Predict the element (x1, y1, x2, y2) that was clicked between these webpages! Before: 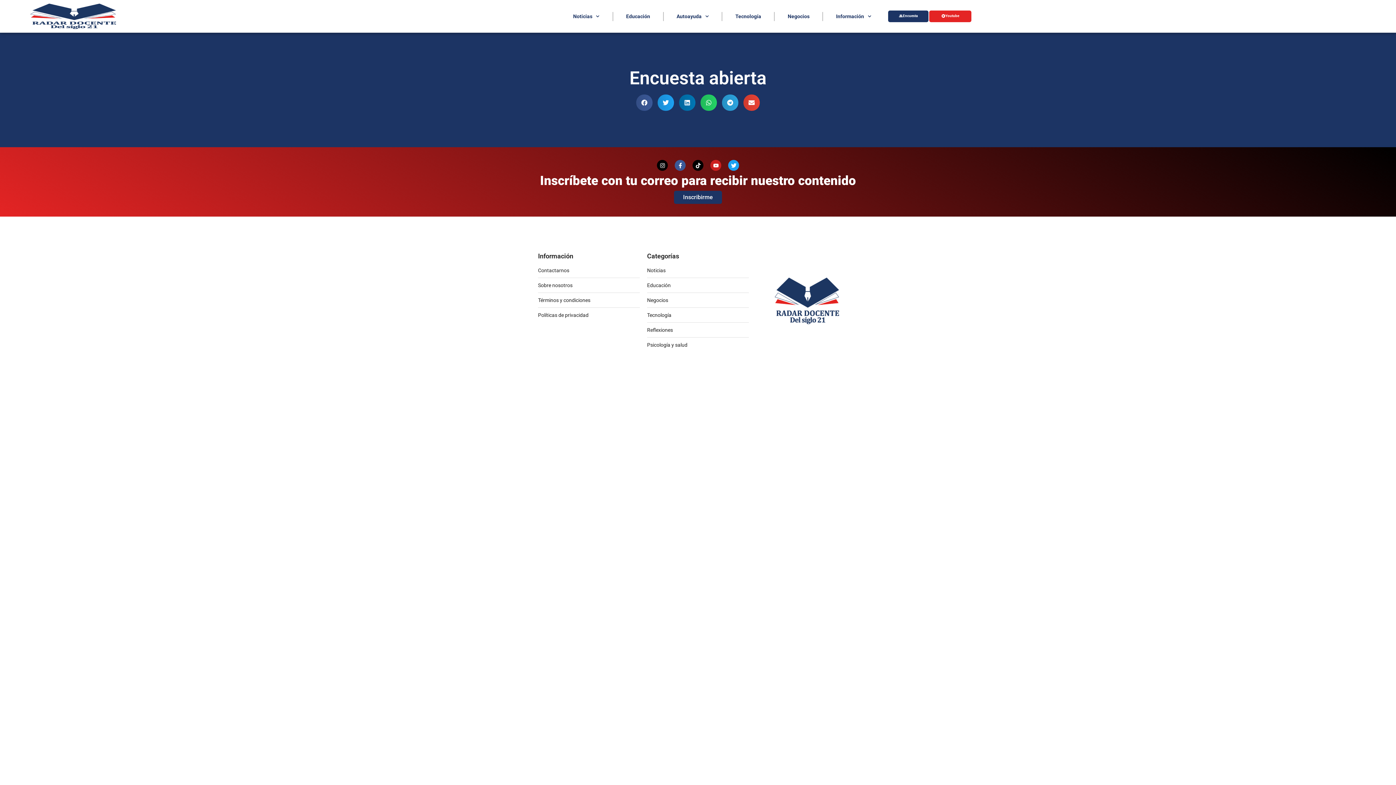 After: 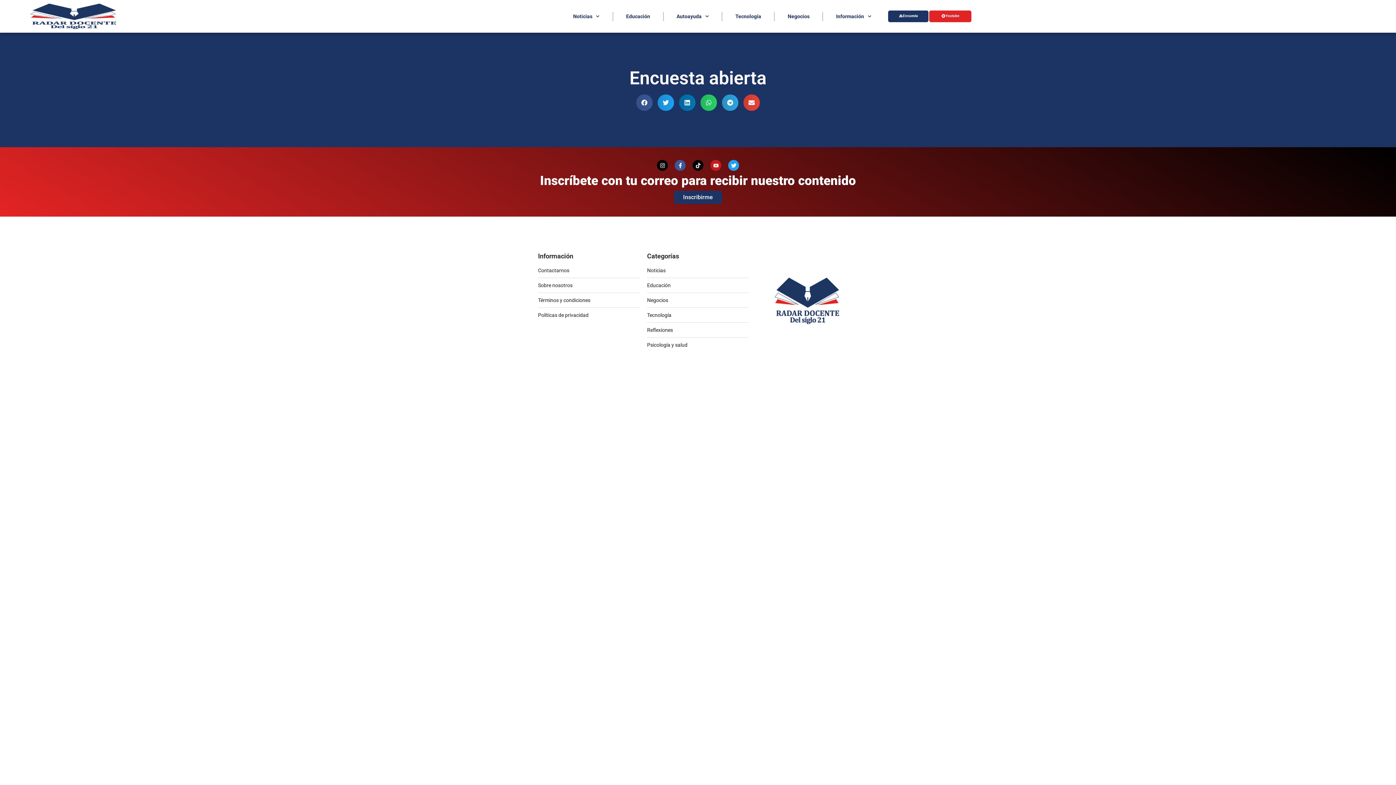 Action: bbox: (710, 160, 721, 170) label: Youtube